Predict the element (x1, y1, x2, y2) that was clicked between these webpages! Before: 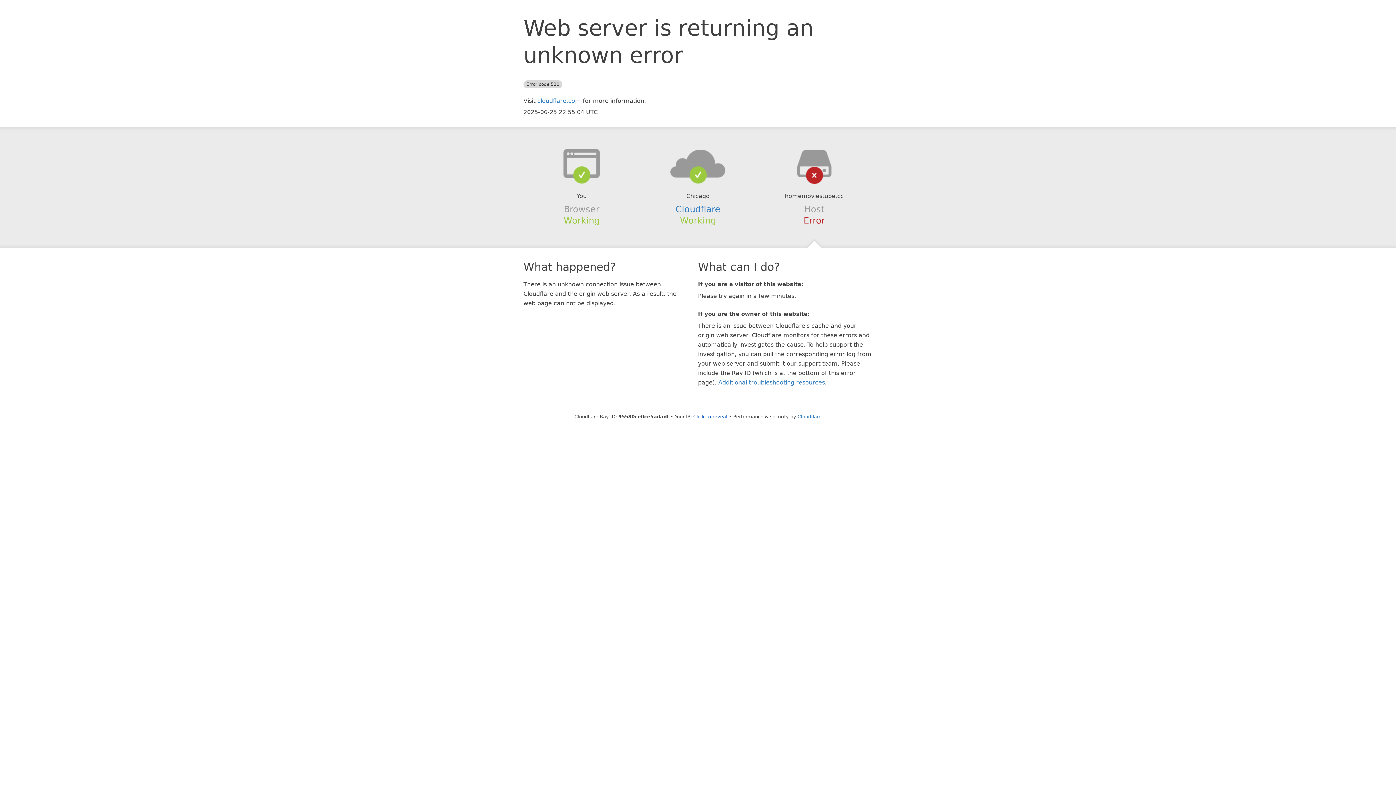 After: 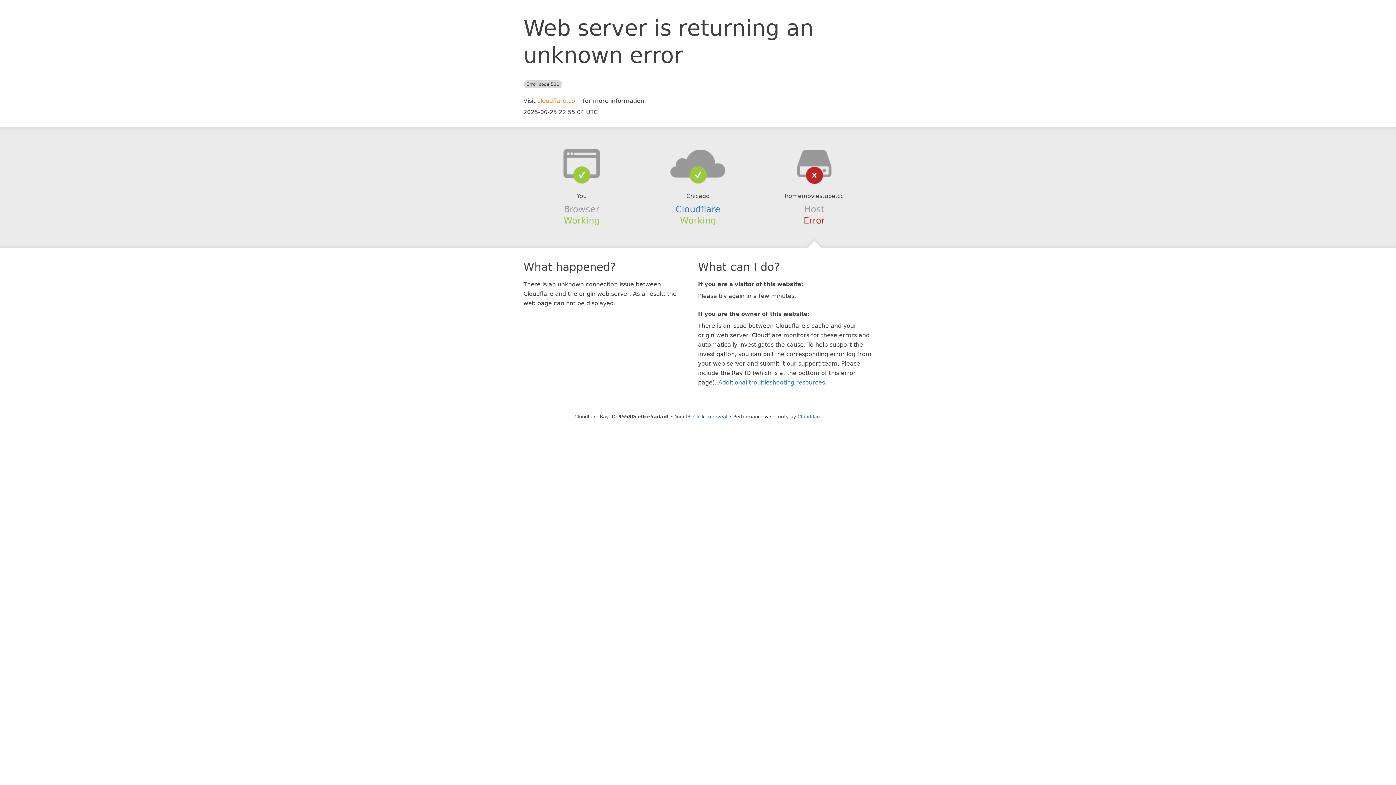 Action: label: cloudflare.com bbox: (537, 97, 581, 104)